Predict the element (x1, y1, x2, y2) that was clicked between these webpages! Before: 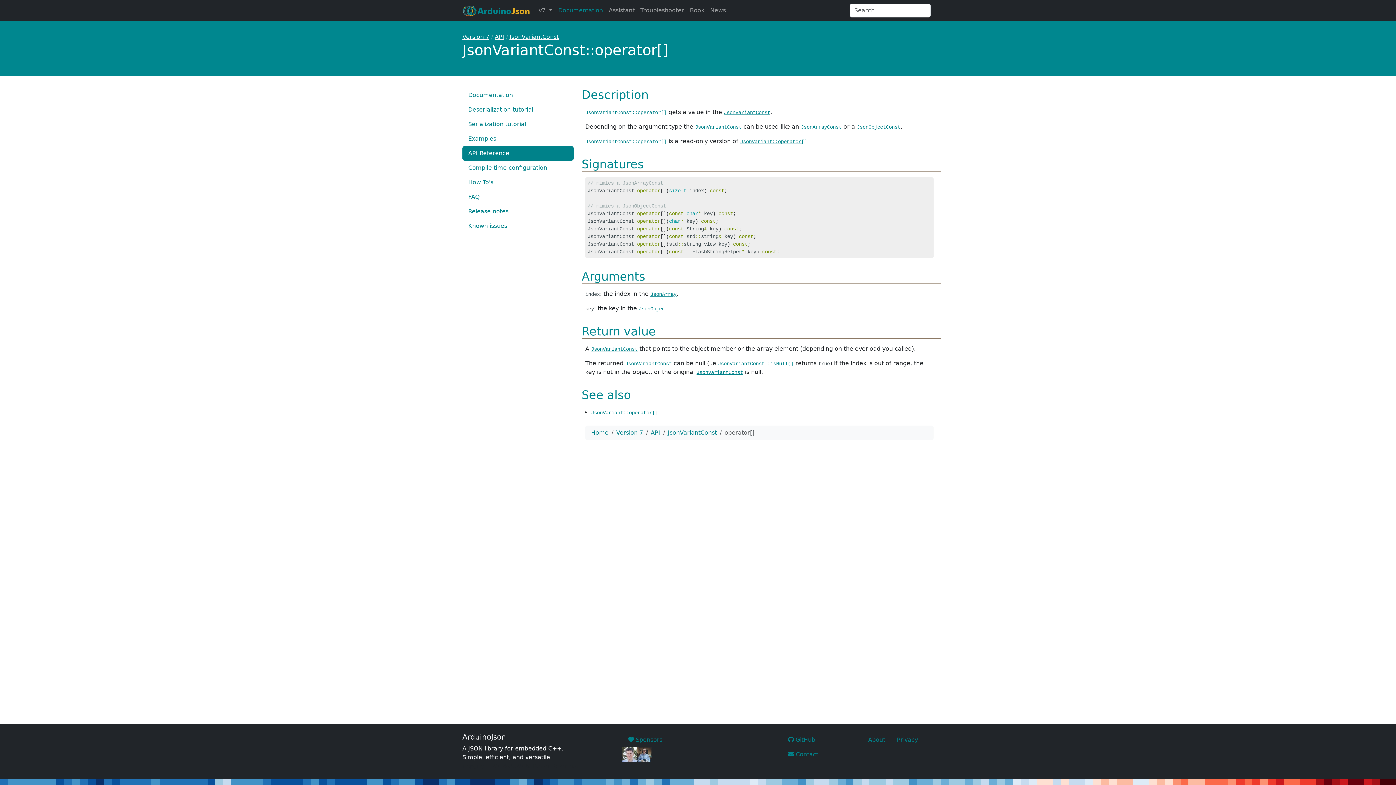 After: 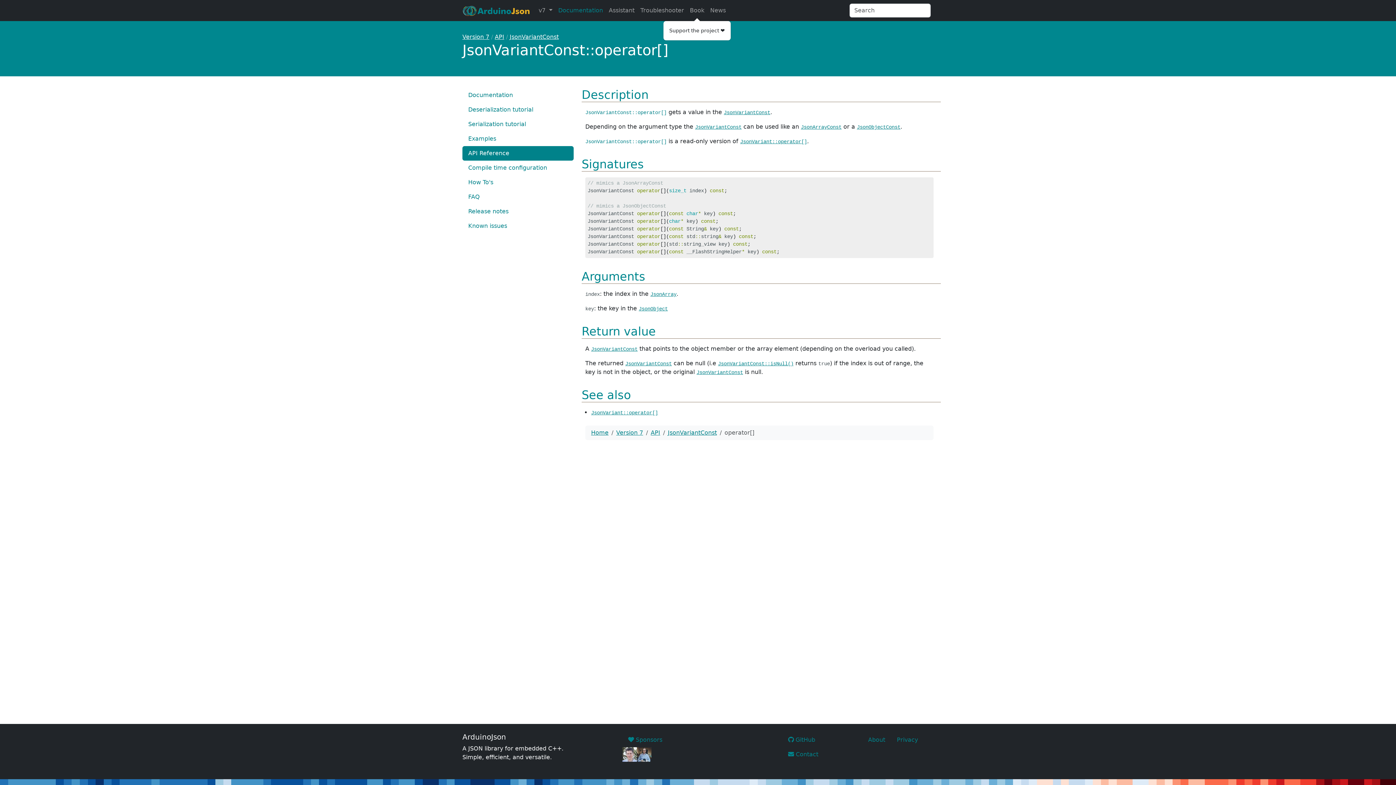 Action: label: Return value bbox: (581, 324, 656, 338)